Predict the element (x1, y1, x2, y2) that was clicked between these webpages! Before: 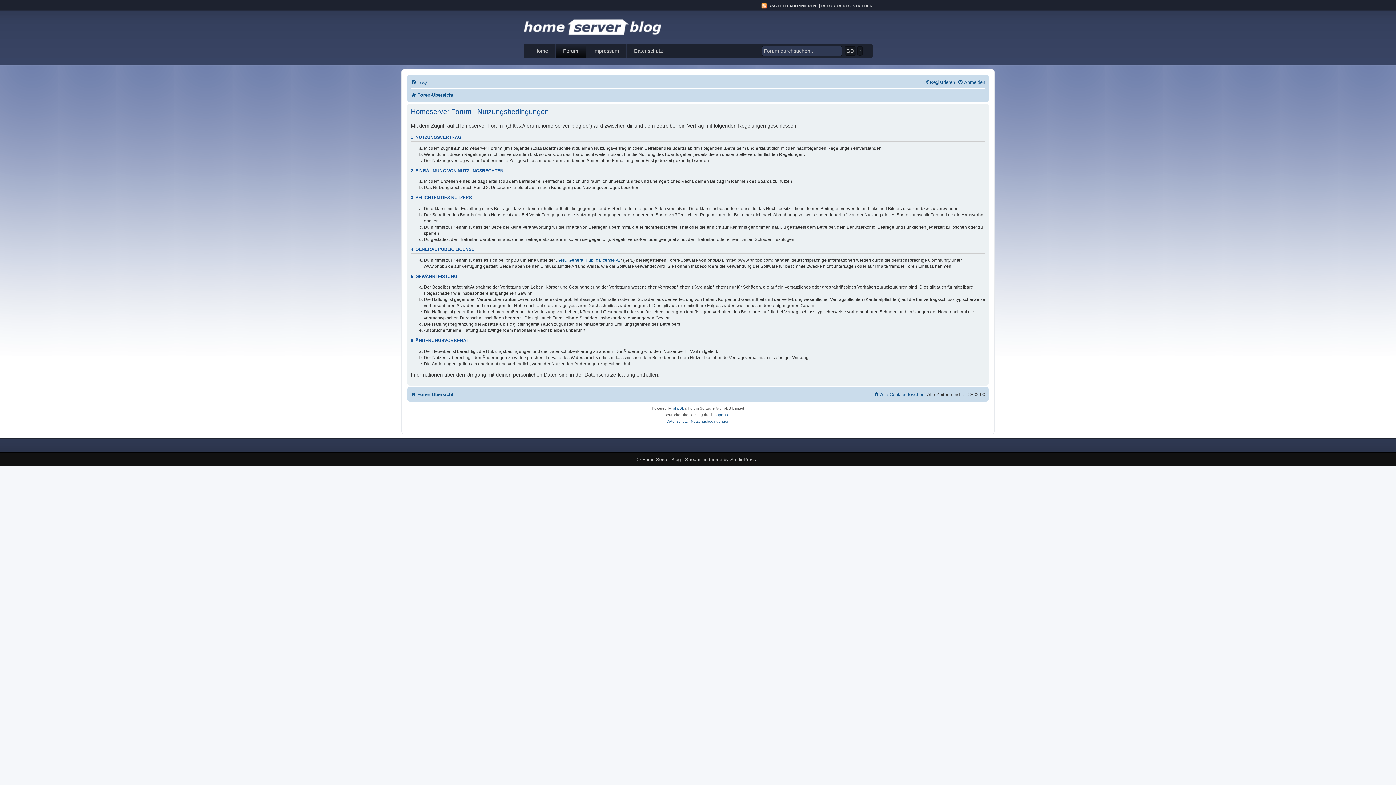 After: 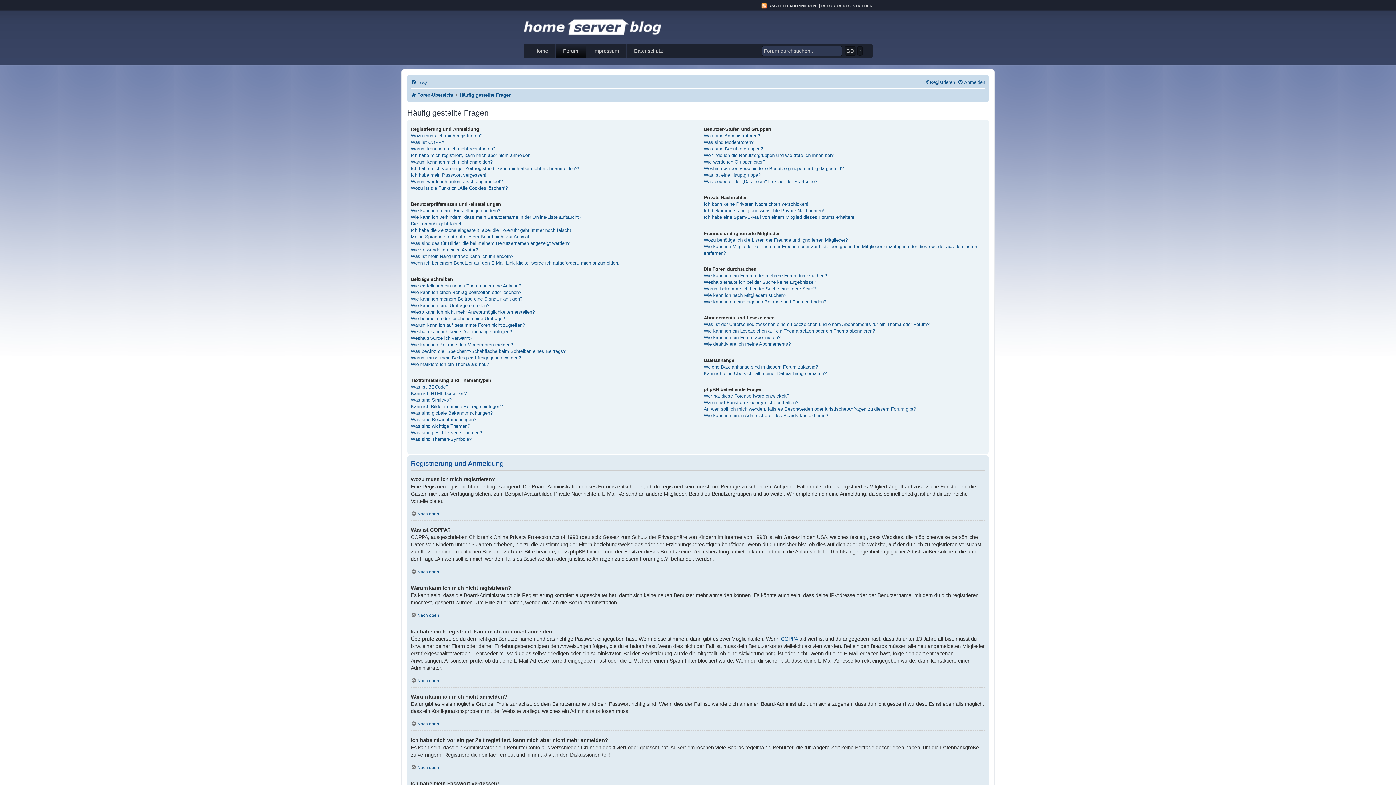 Action: label: FAQ bbox: (410, 77, 426, 87)